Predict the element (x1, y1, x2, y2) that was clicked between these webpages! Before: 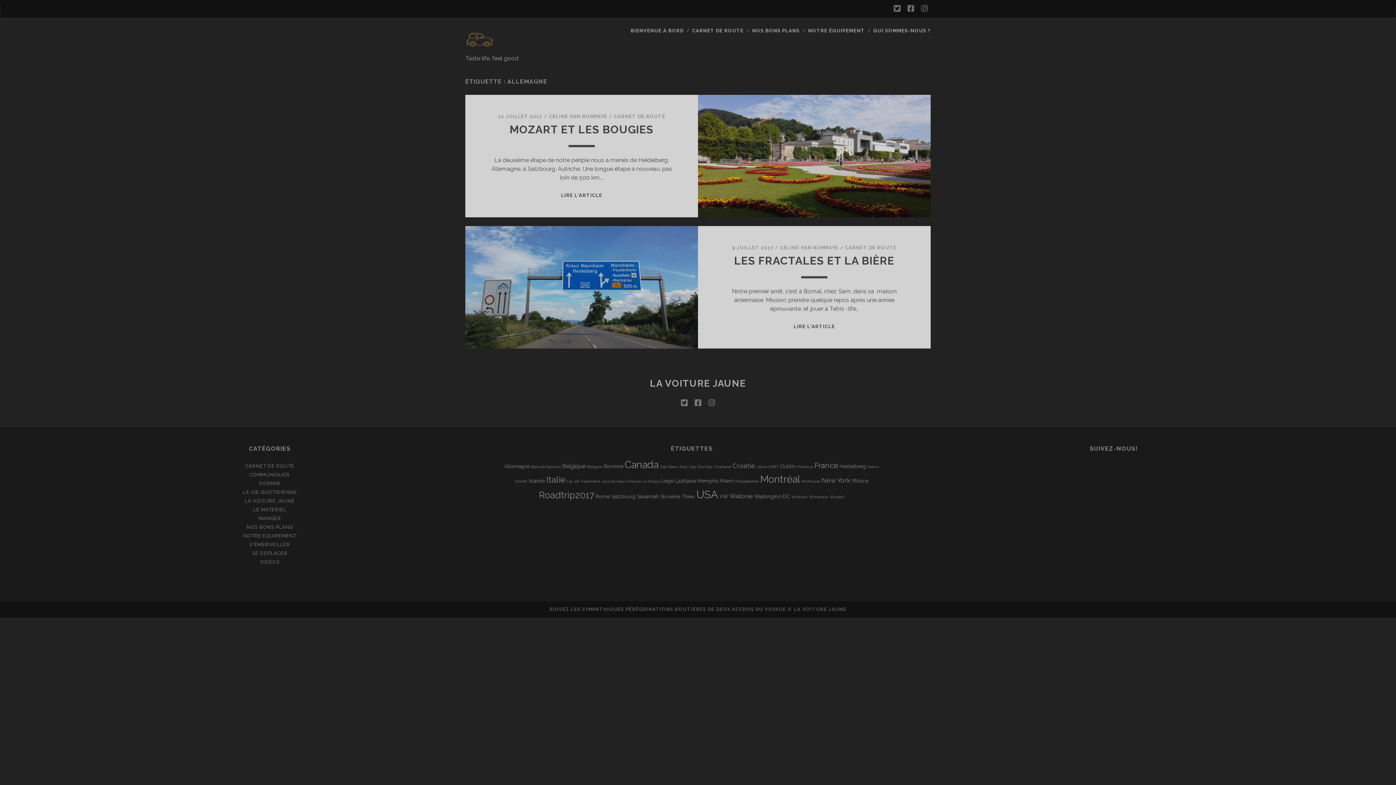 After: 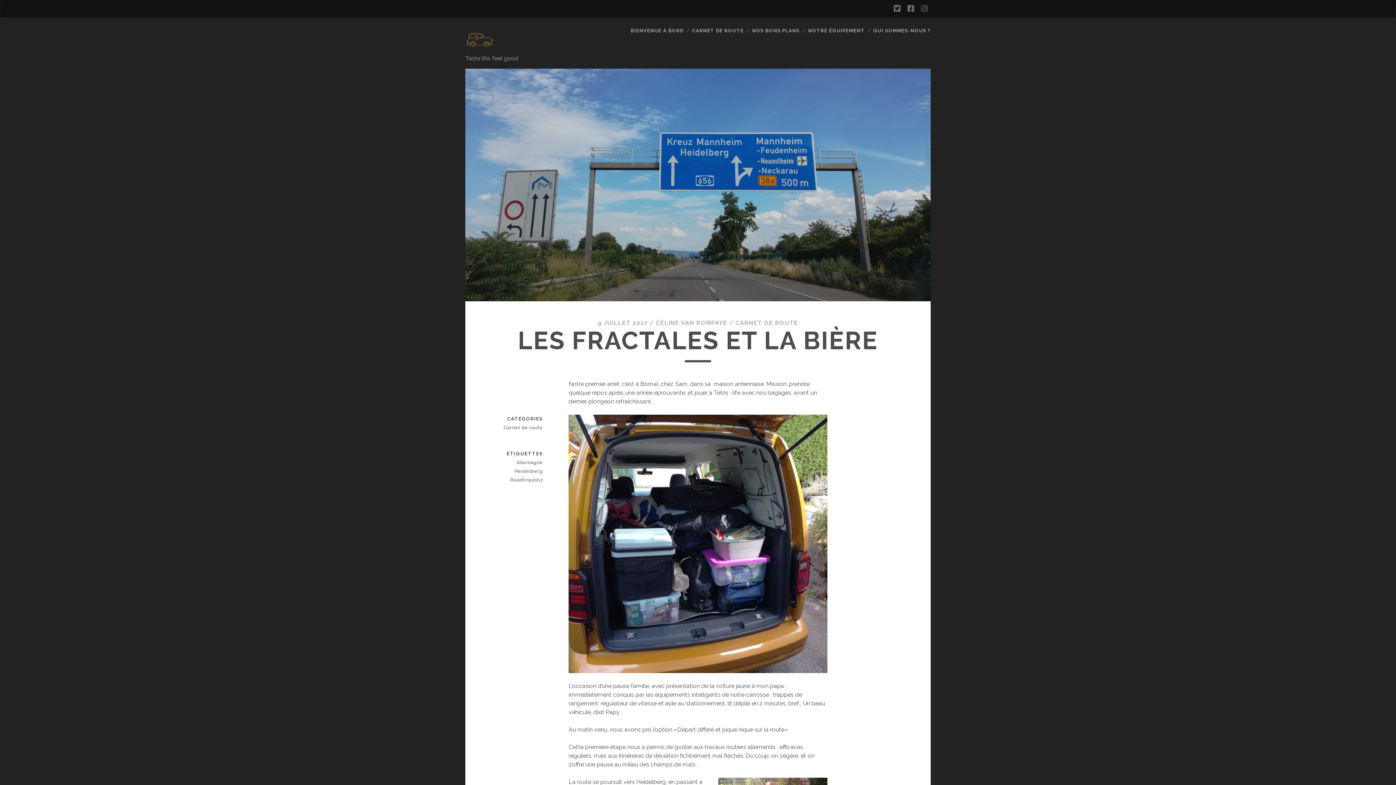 Action: label: LIRE L'ARTICLE
LES FRACTALES ET LA BIÈRE bbox: (793, 324, 835, 329)